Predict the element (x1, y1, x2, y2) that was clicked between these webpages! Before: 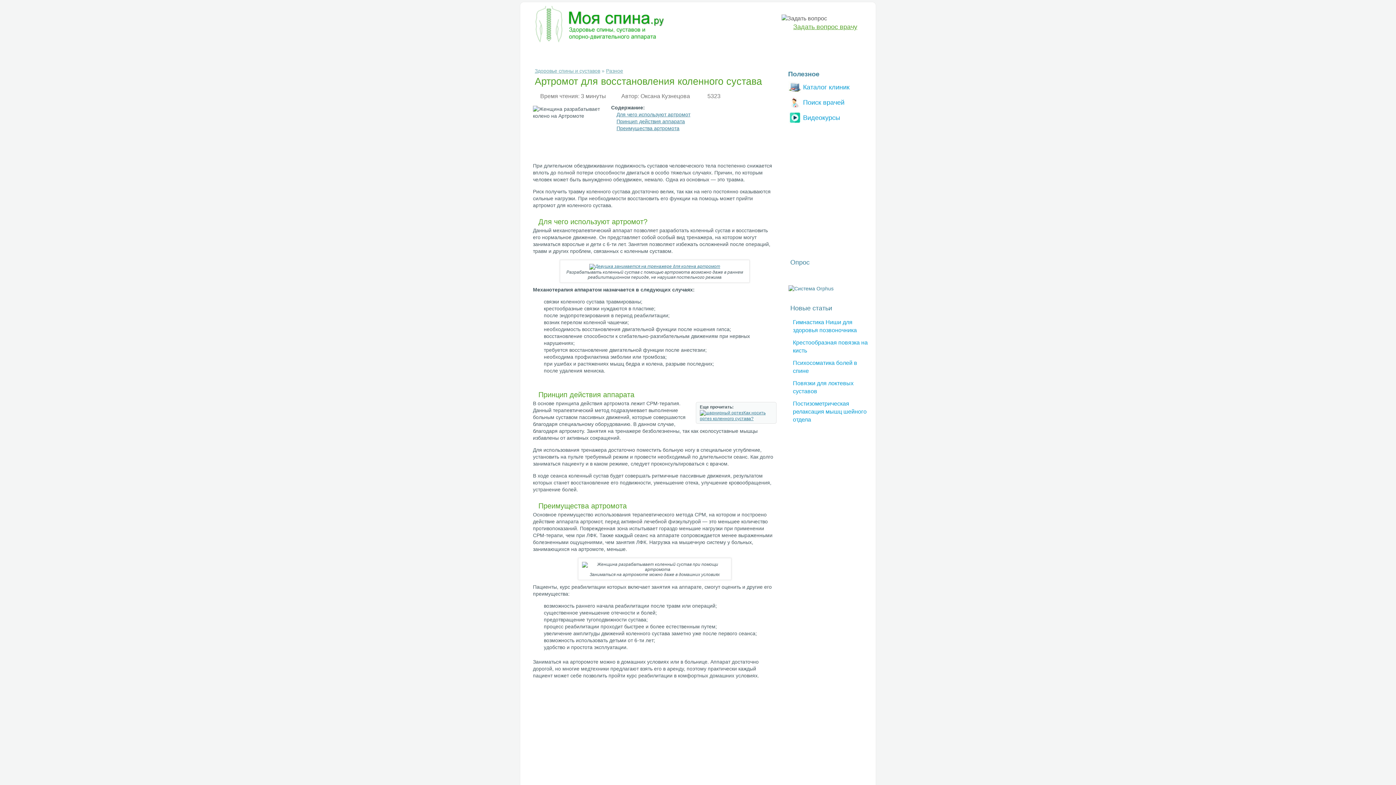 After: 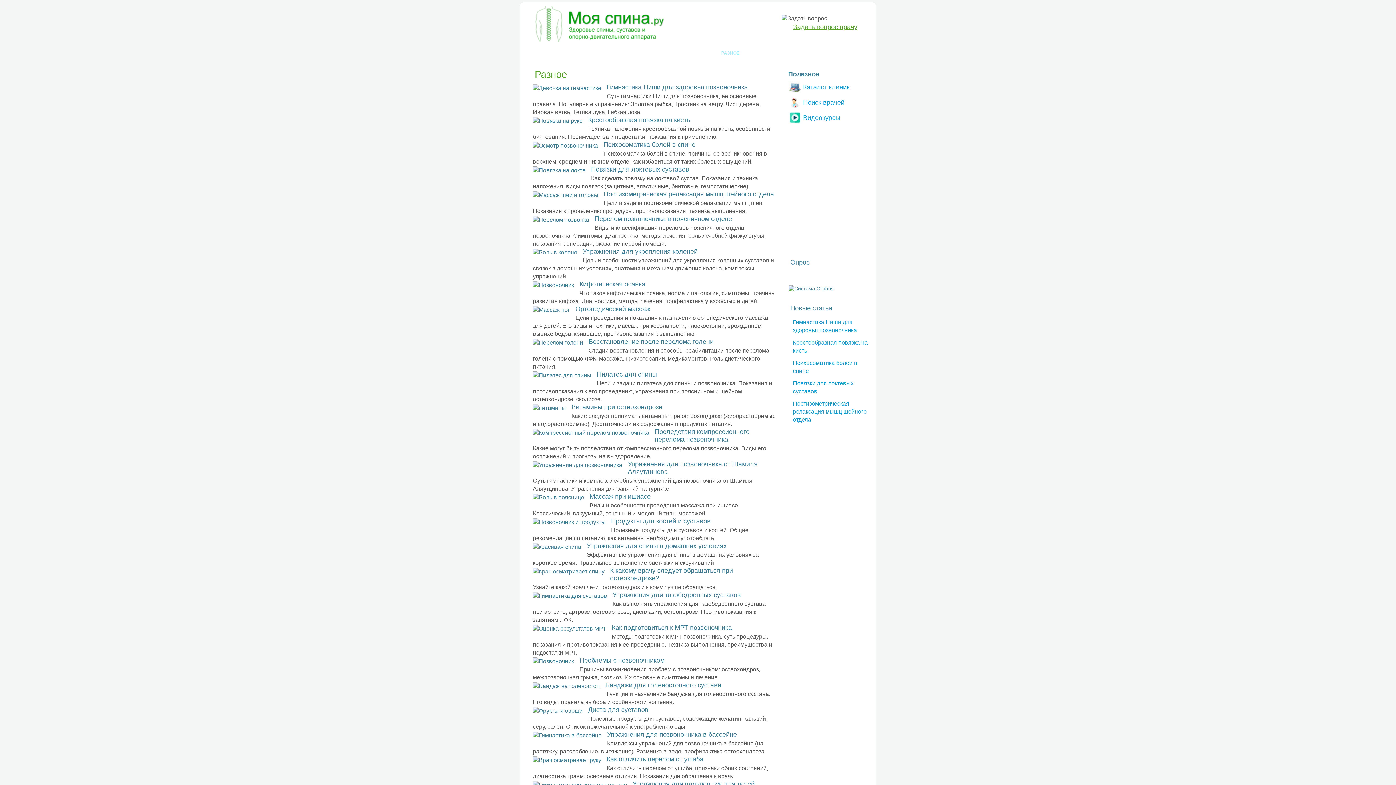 Action: bbox: (716, 45, 744, 62) label: РАЗНОЕ